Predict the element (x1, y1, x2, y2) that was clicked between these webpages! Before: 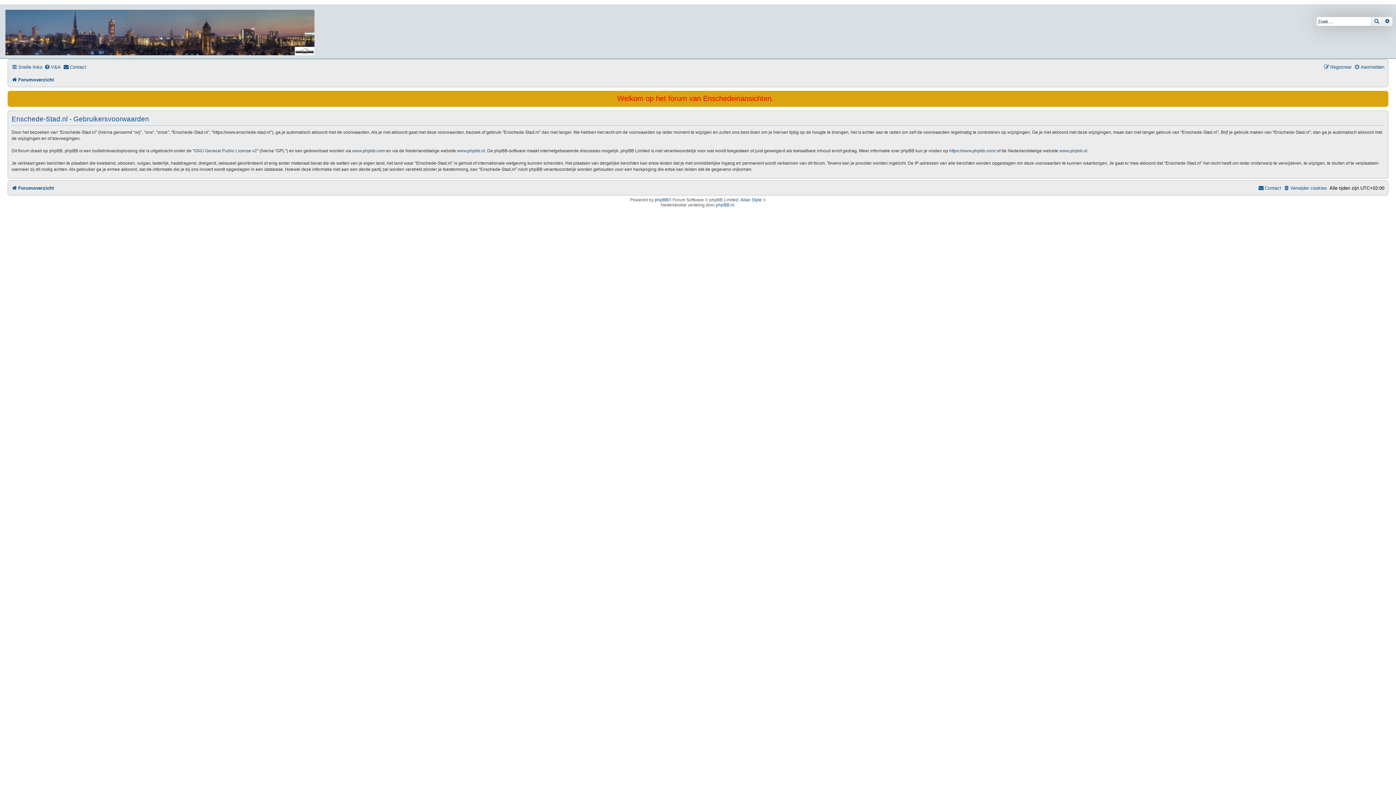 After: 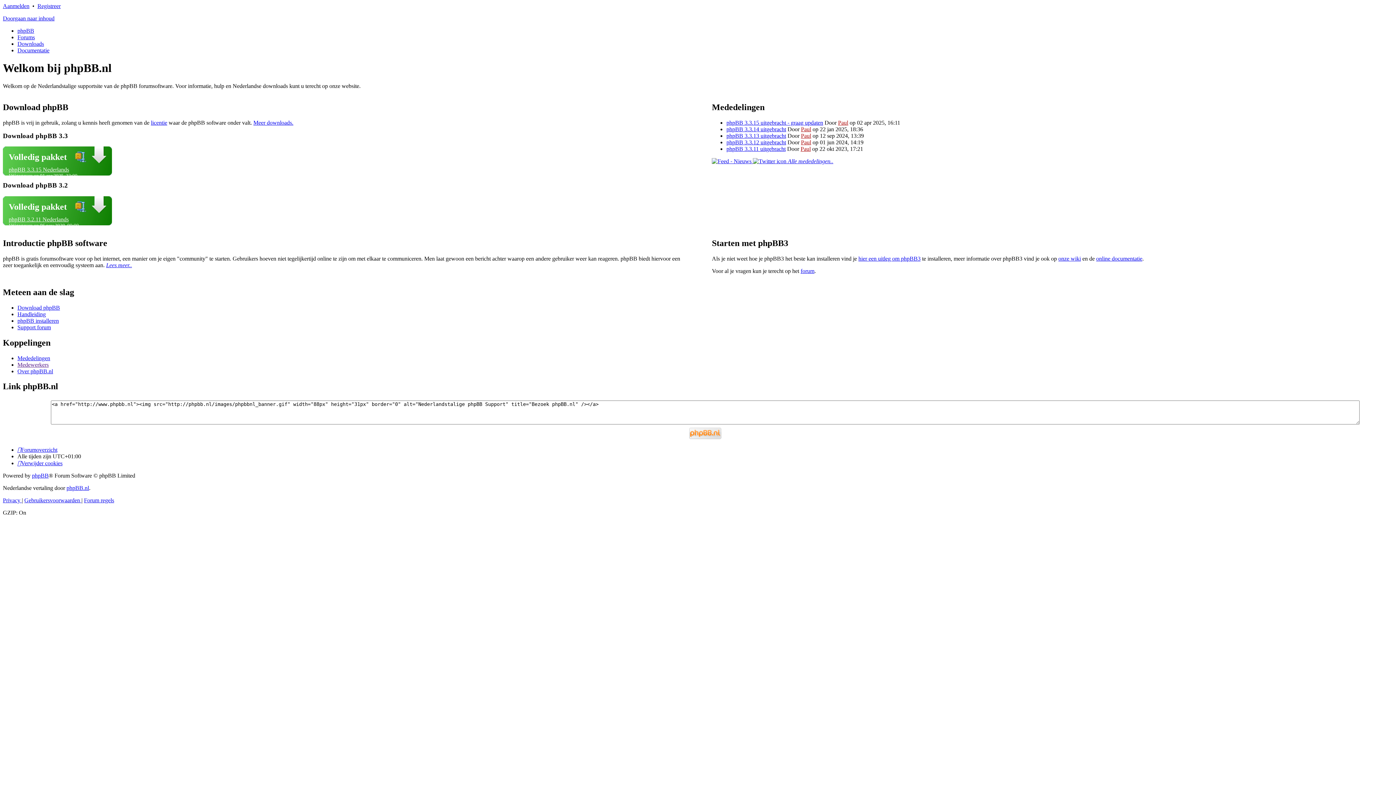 Action: label: phpBB.nl bbox: (716, 202, 734, 207)